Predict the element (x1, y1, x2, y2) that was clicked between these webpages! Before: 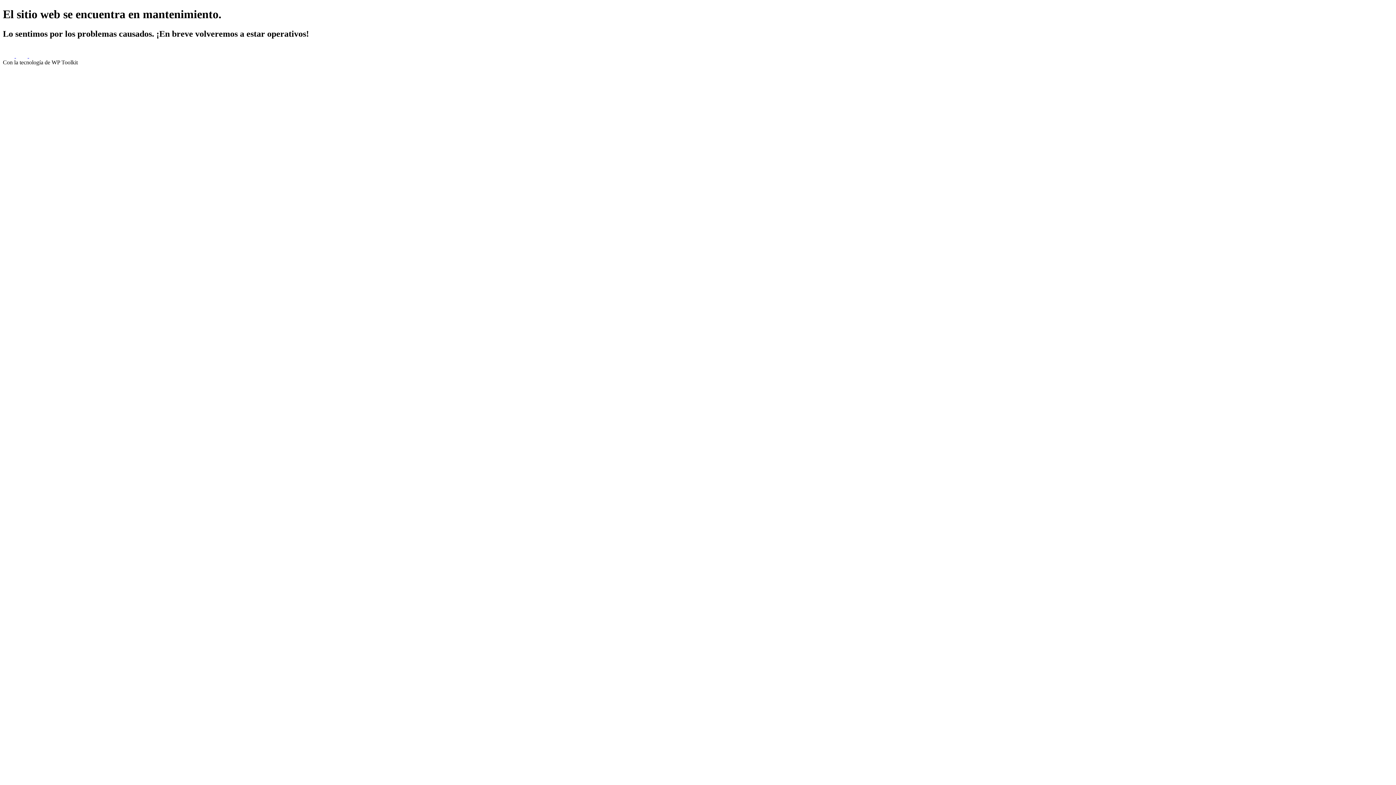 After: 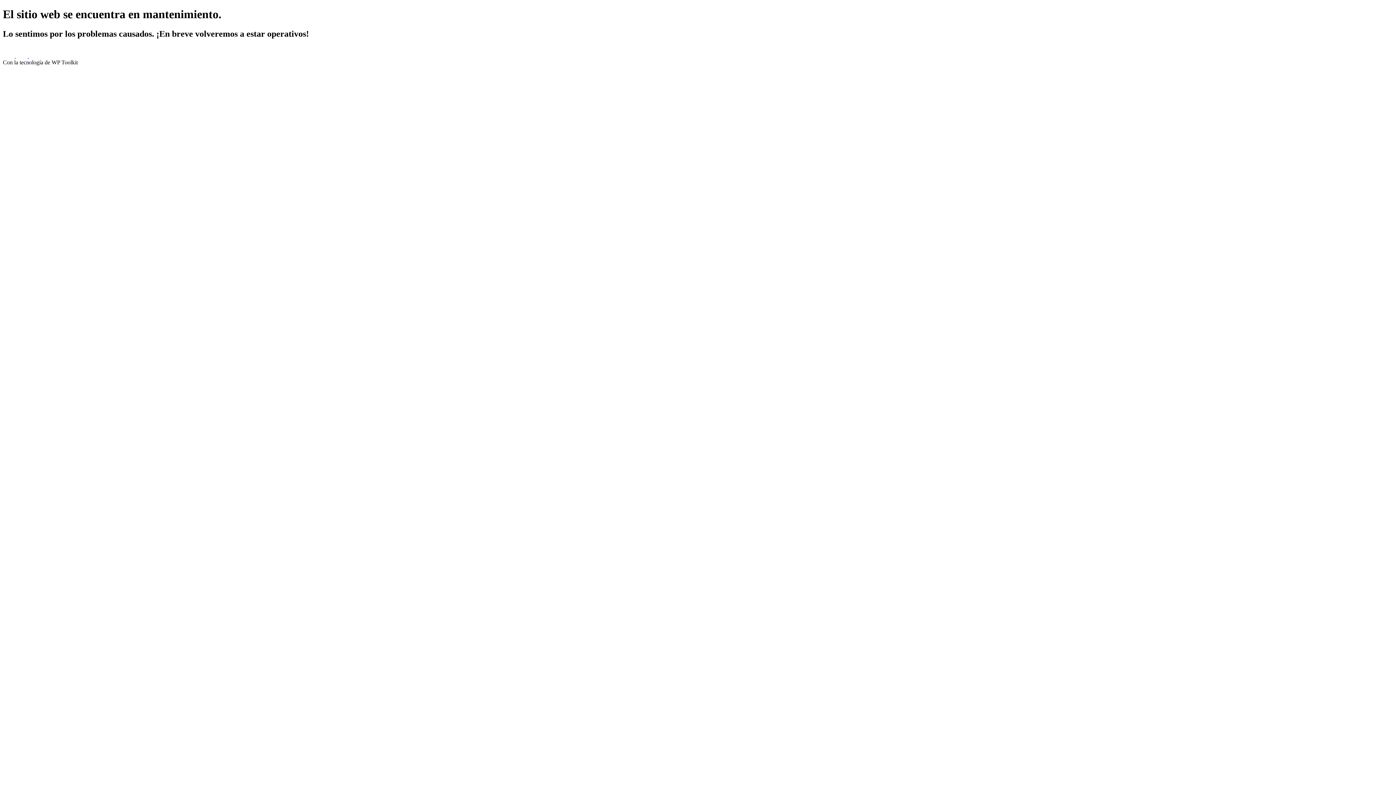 Action: bbox: (2, 52, 16, 58) label:  